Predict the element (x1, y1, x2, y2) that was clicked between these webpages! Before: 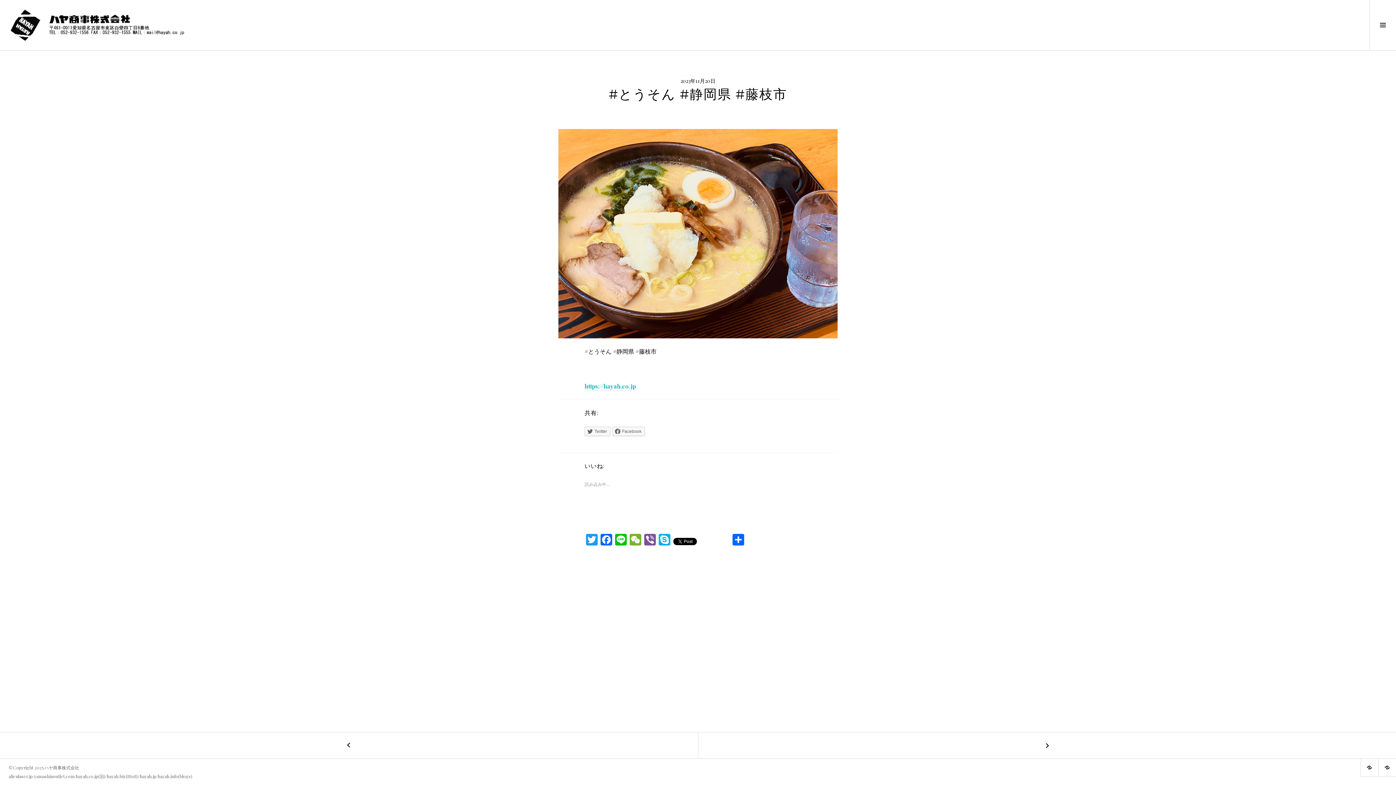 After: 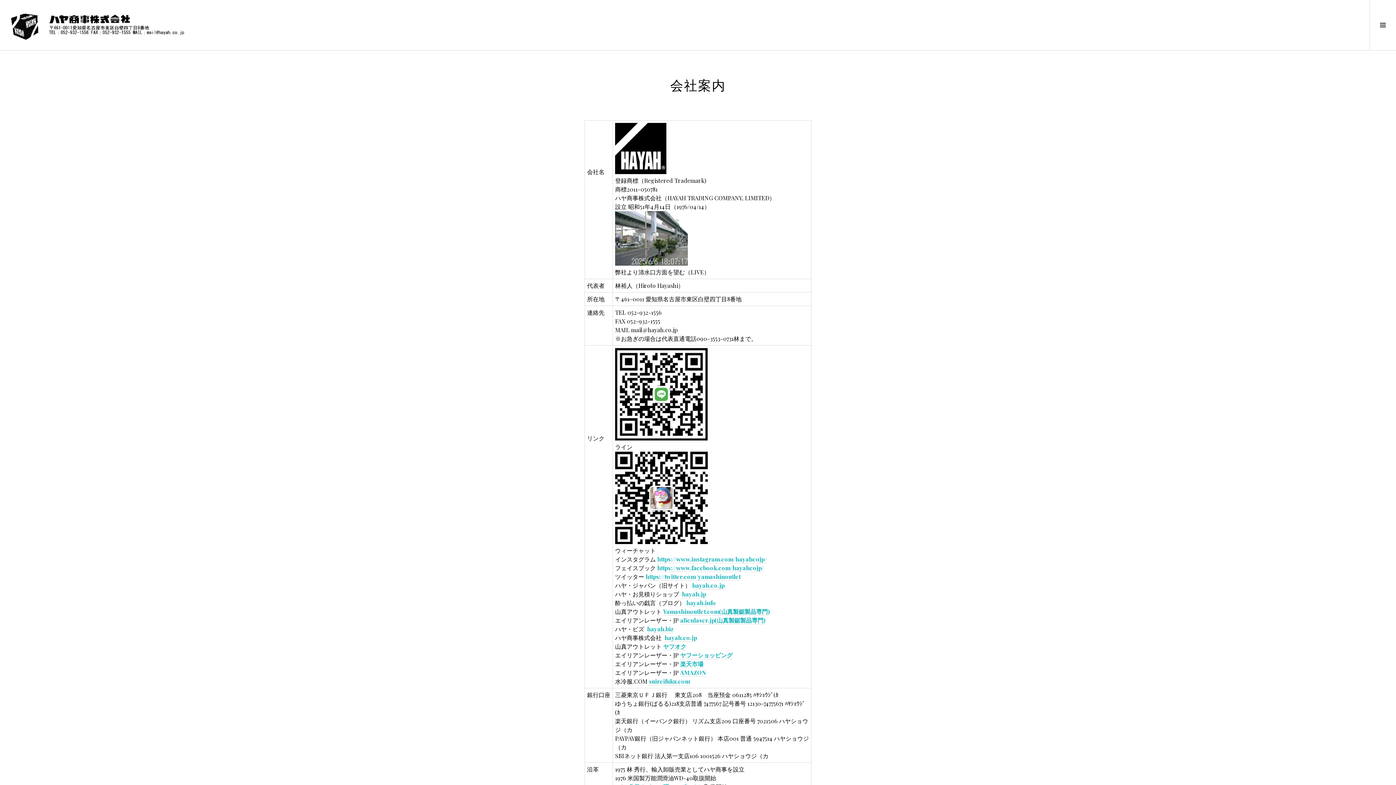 Action: label: 会社案内 bbox: (1361, 759, 1378, 776)